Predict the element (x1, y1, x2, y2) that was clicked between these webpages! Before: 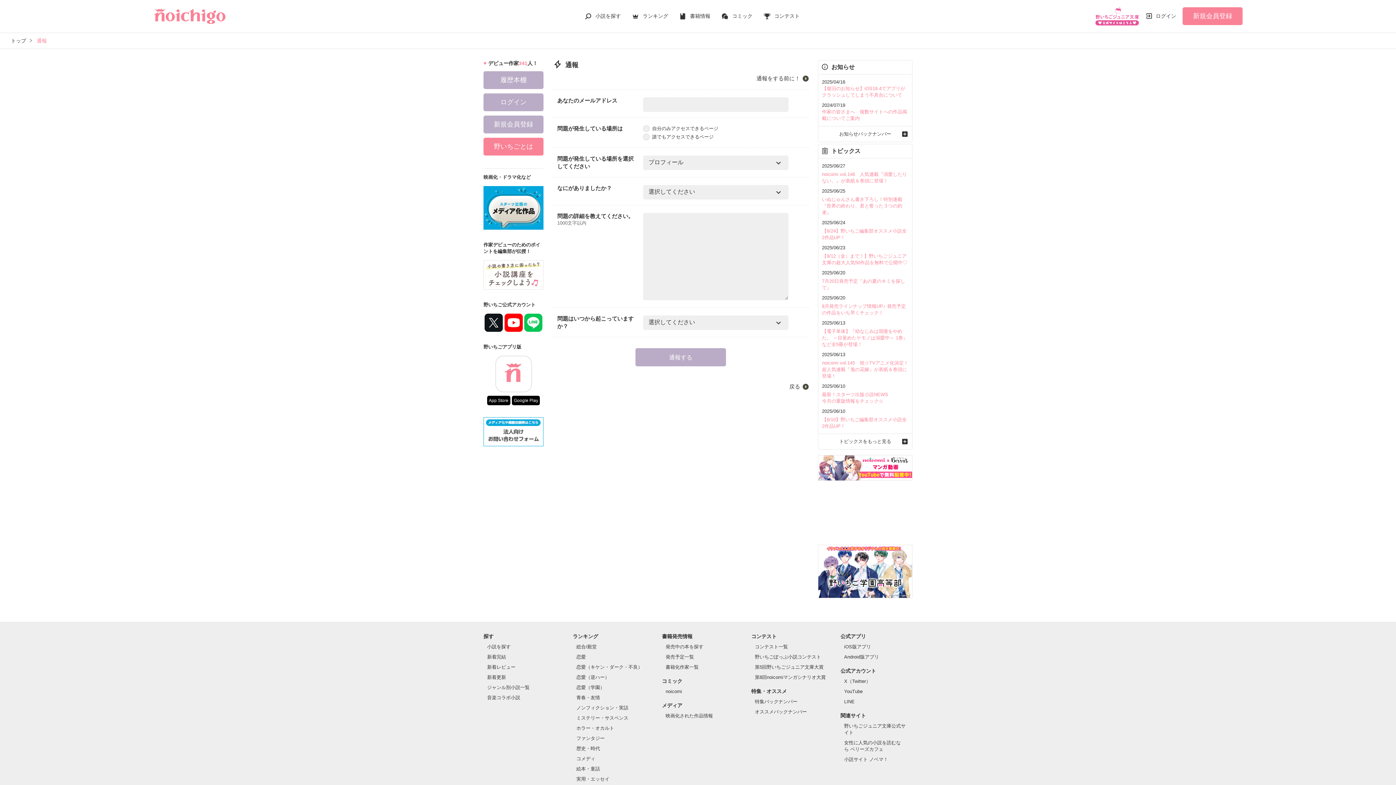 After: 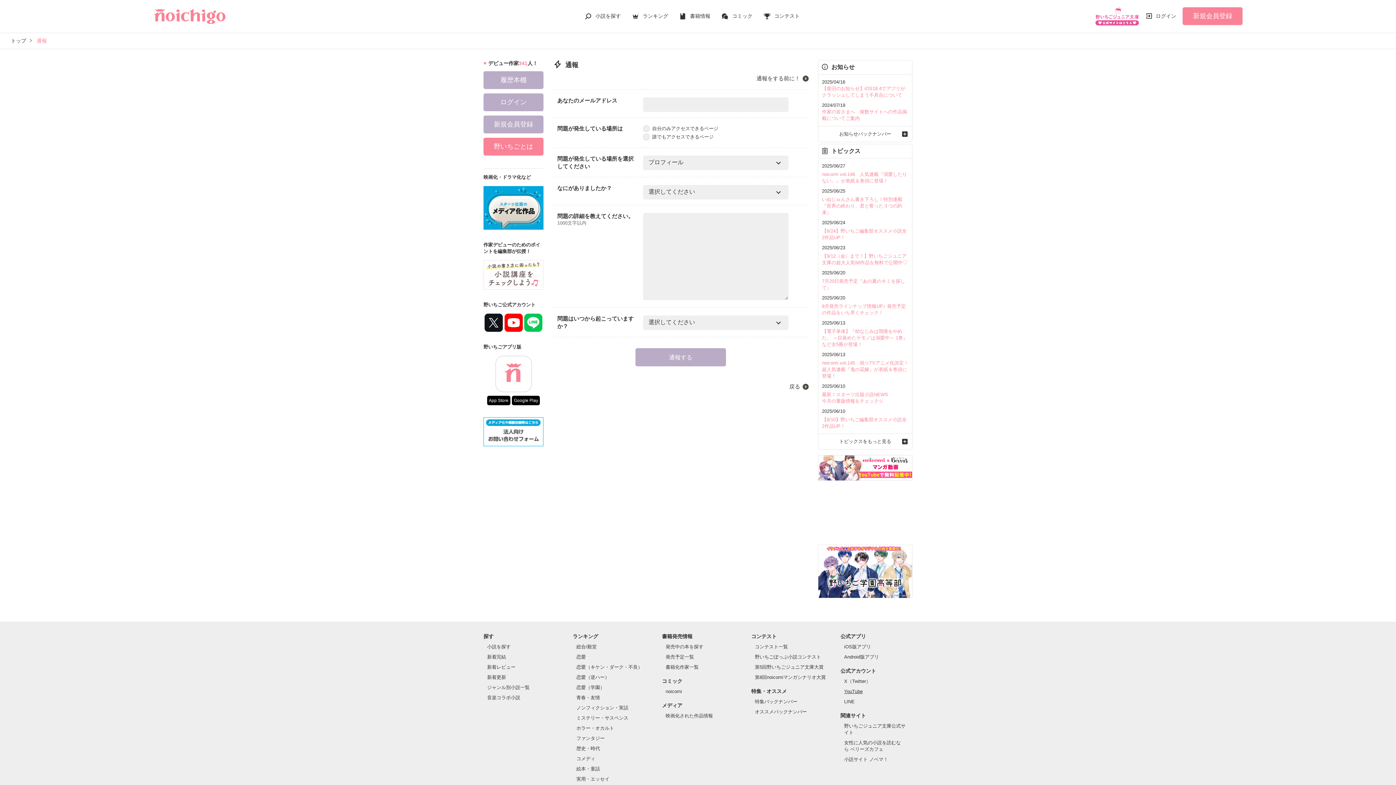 Action: label: YouTube bbox: (844, 689, 862, 694)